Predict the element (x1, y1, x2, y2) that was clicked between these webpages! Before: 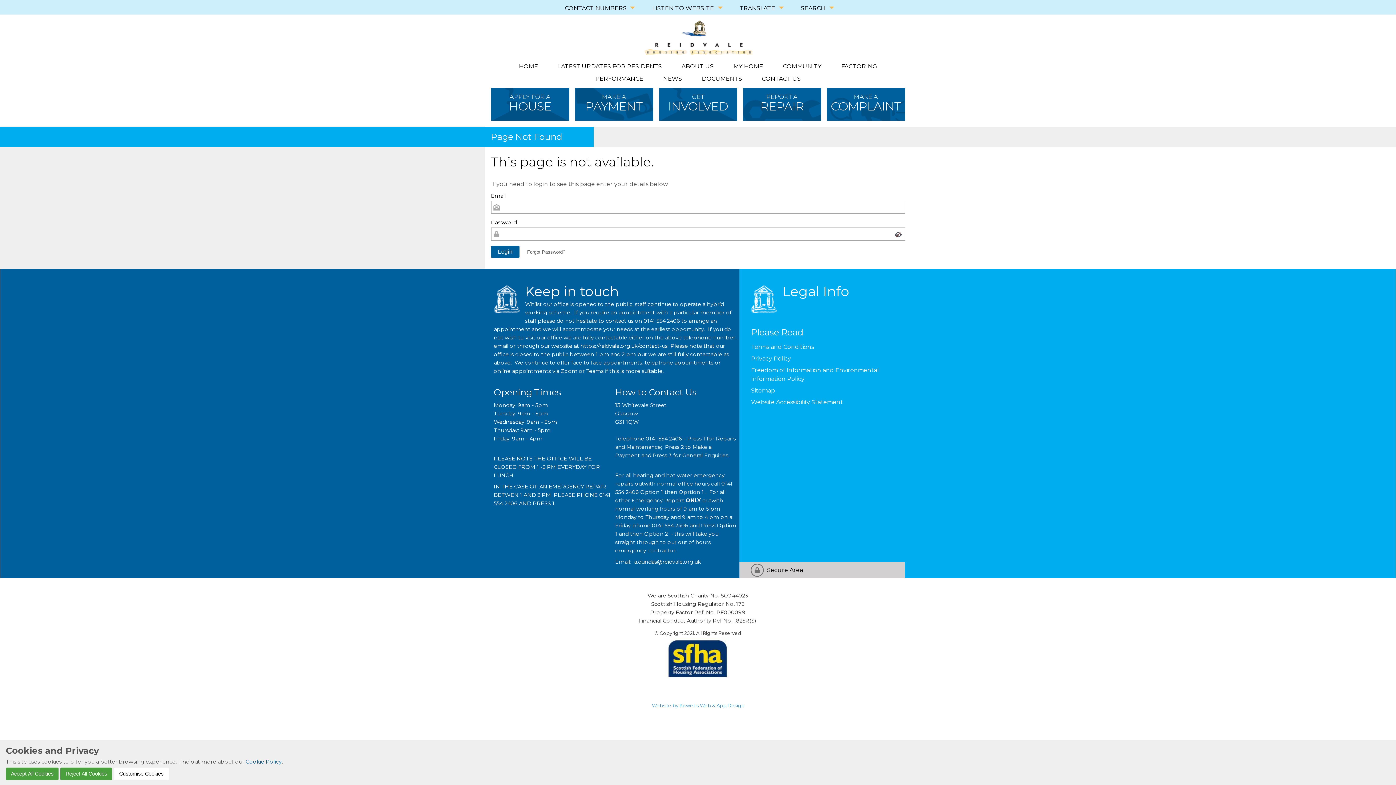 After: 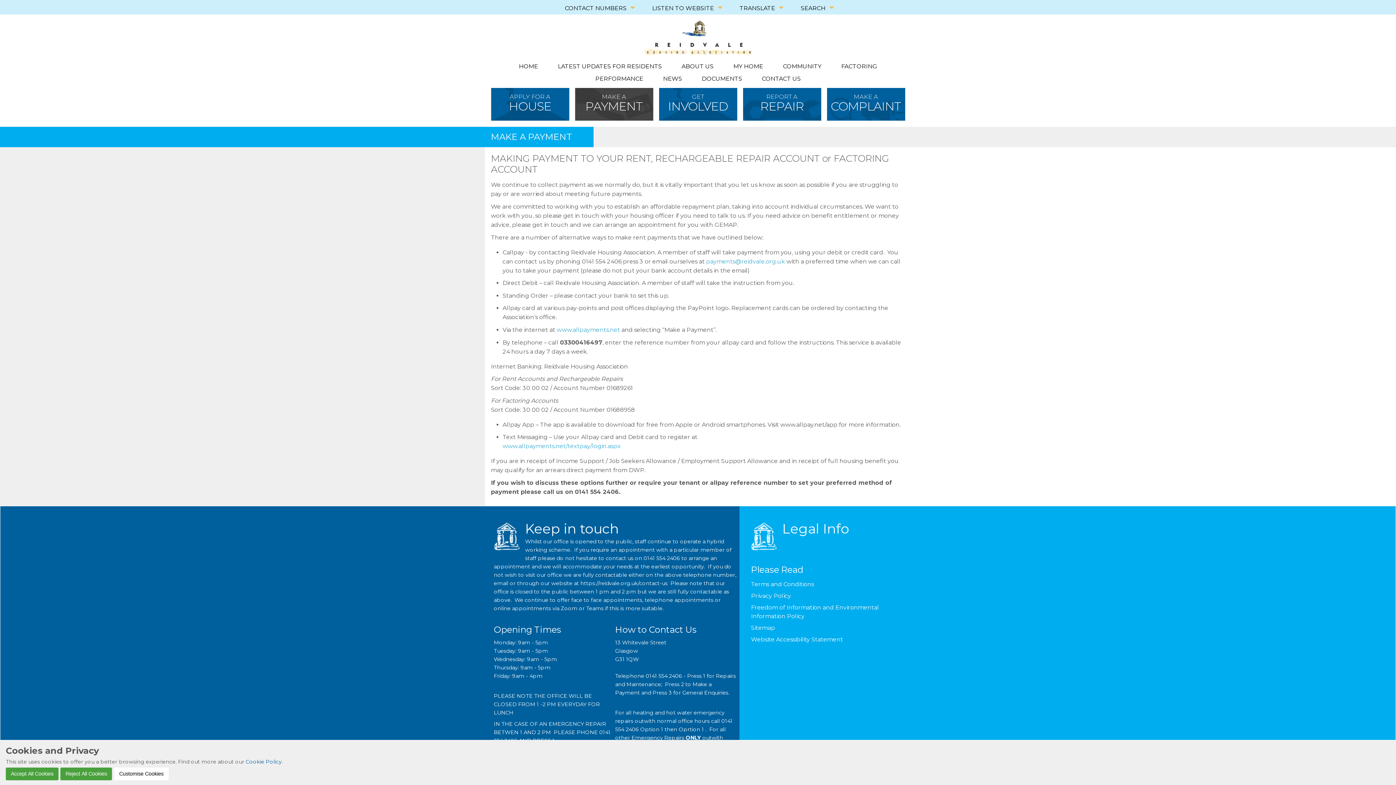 Action: bbox: (575, 88, 653, 120) label: MAKE A
PAYMENT